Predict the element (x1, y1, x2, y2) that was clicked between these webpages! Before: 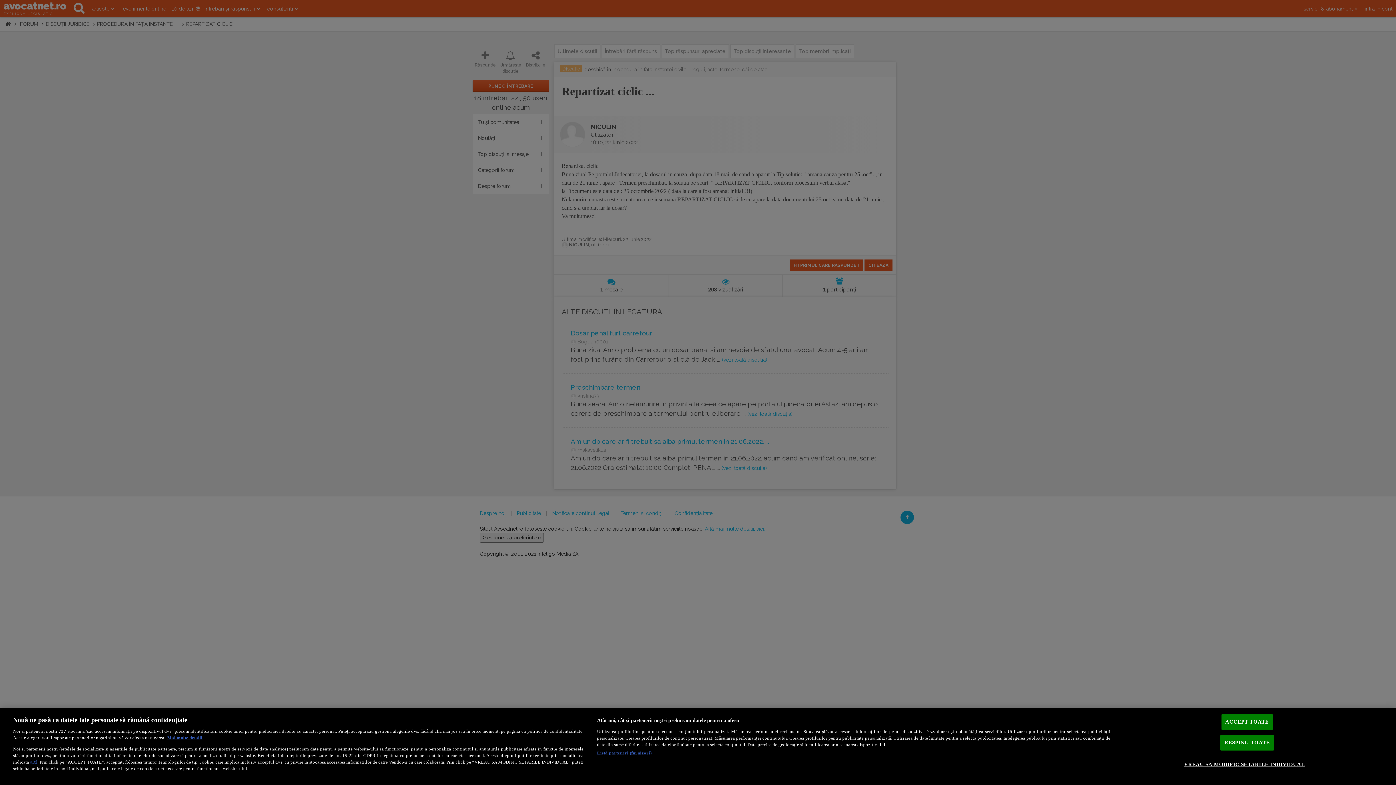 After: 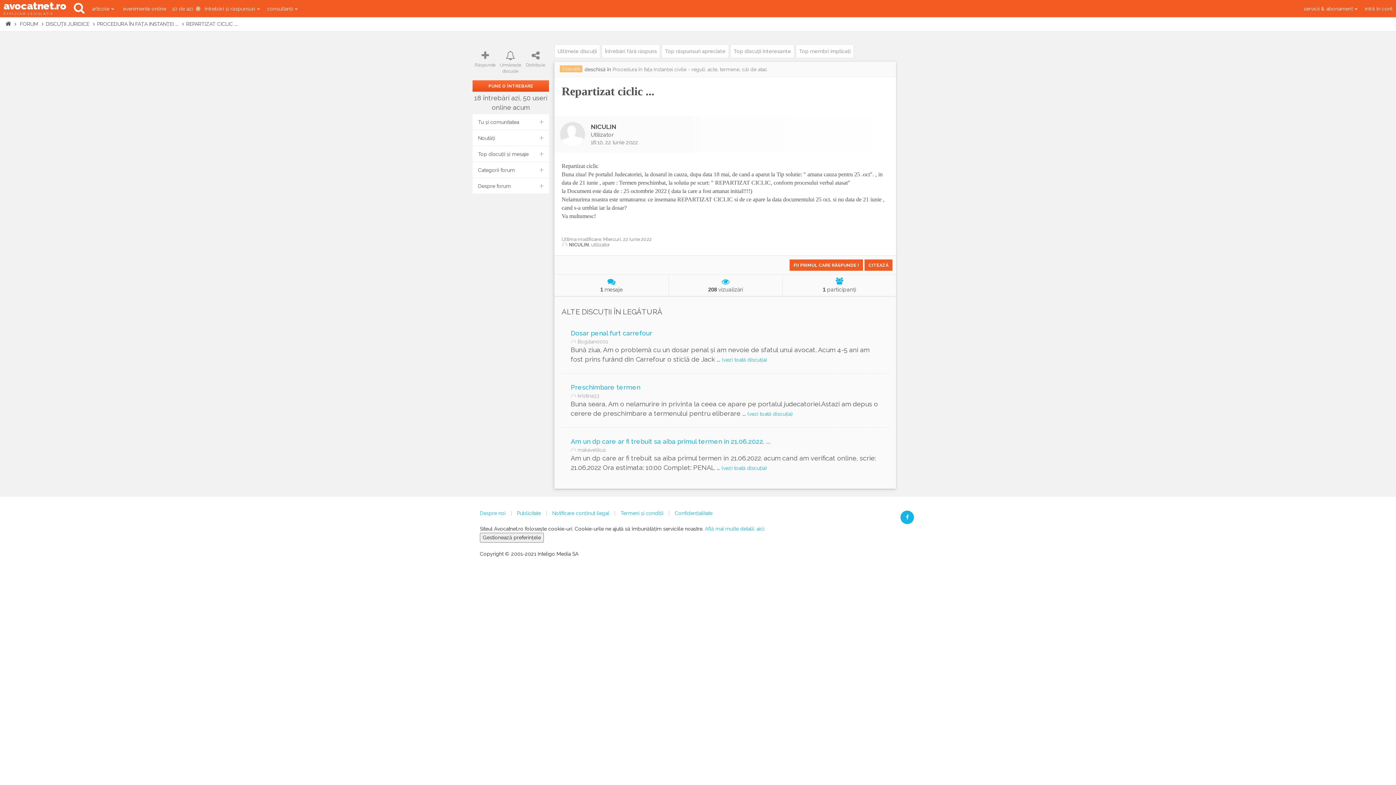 Action: bbox: (1221, 714, 1273, 730) label: ACCEPT TOATE